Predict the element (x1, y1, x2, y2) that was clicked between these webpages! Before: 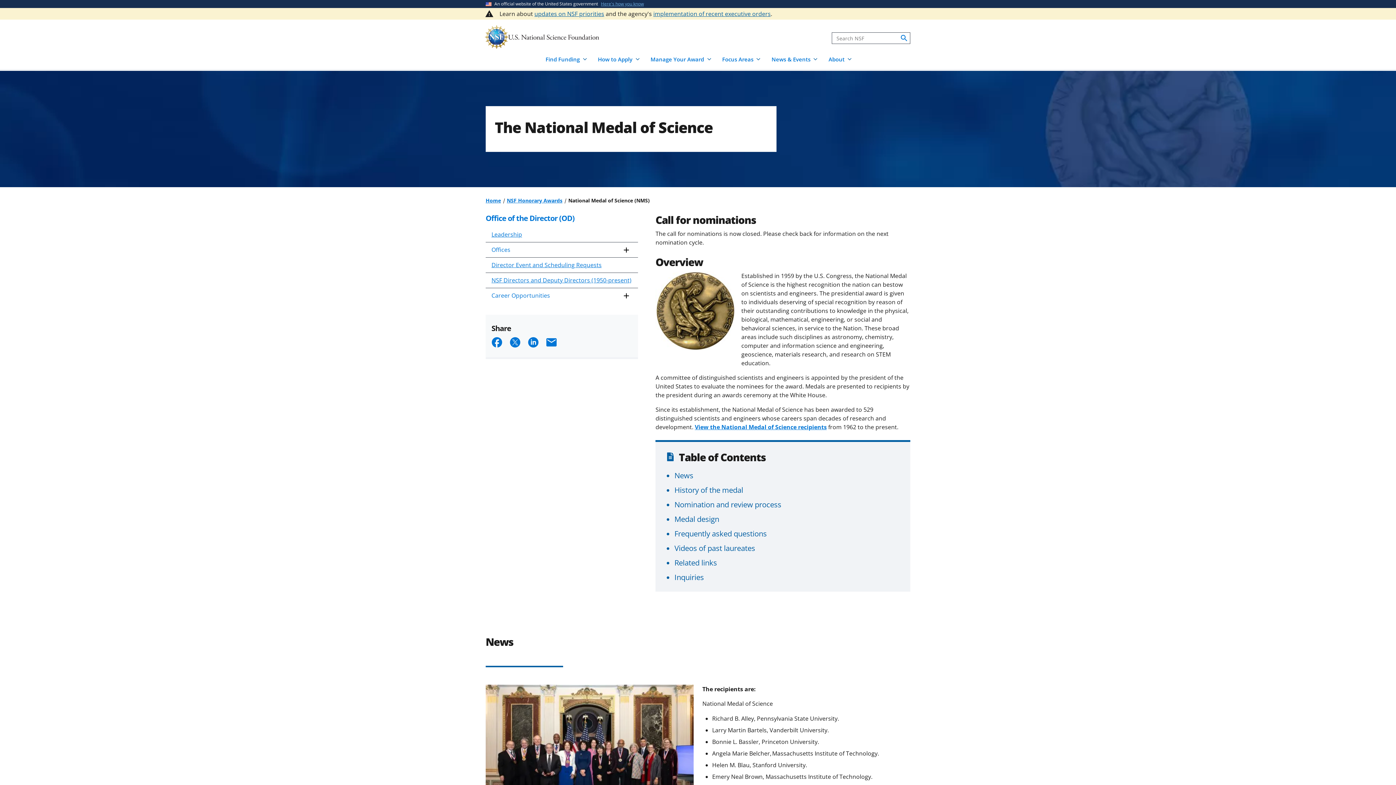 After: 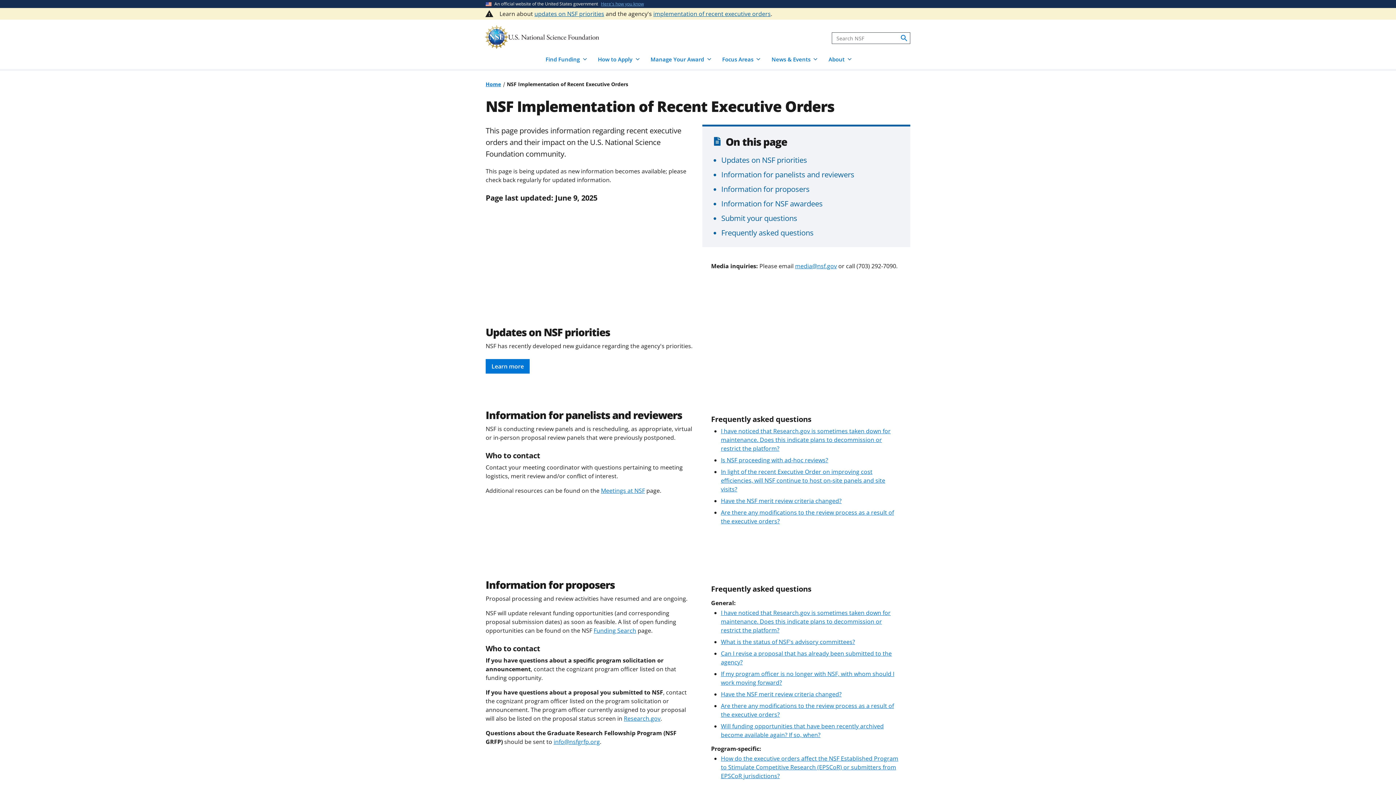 Action: bbox: (653, 9, 770, 17) label: implementation of recent executive orders